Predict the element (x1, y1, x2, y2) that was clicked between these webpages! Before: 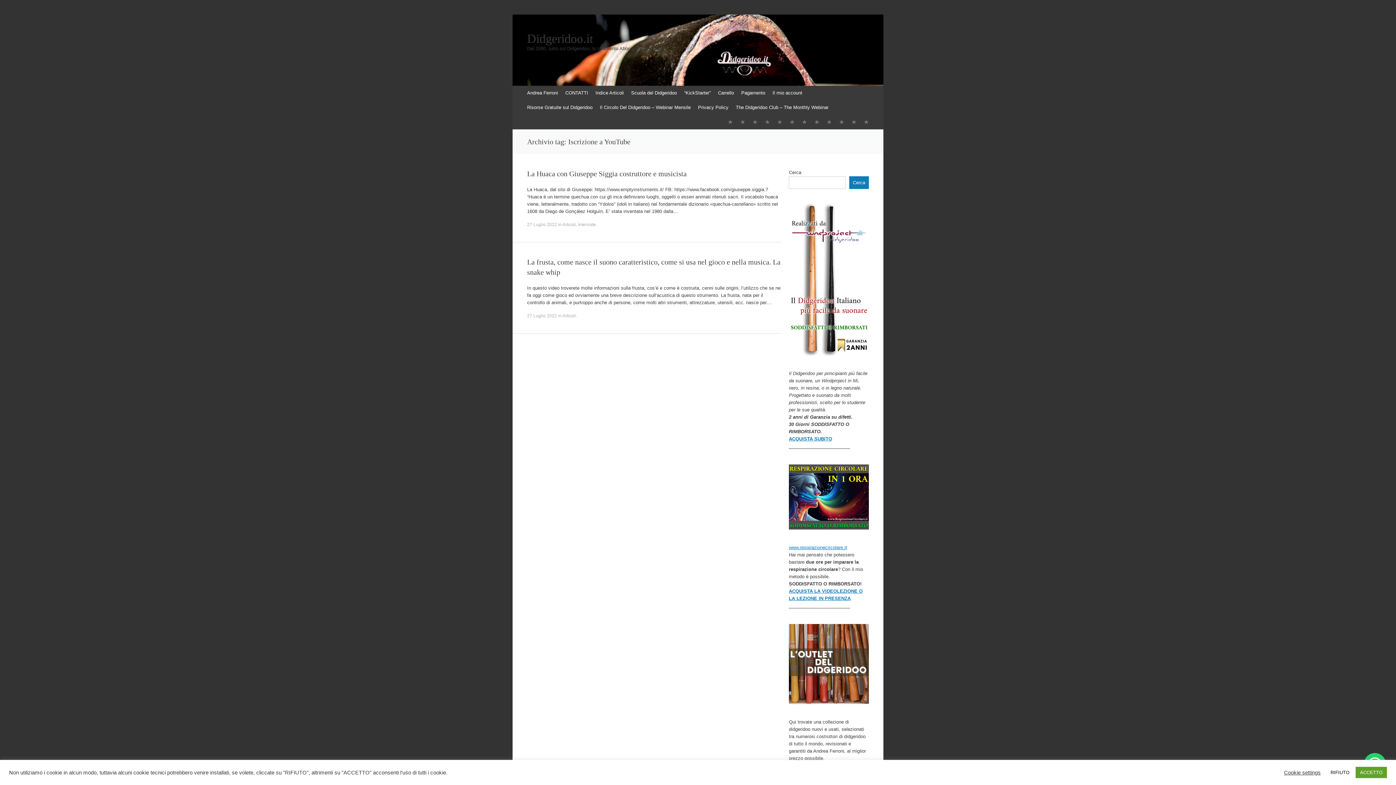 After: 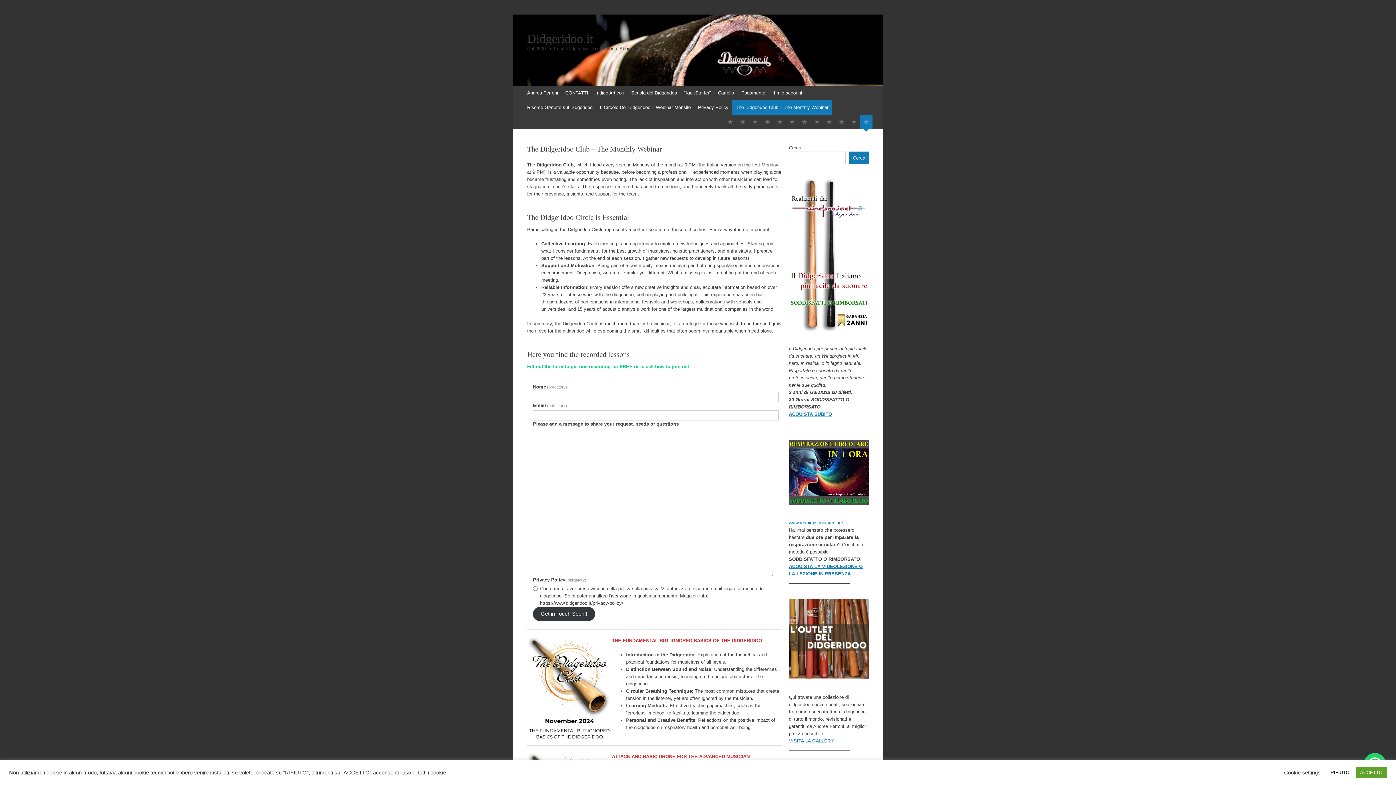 Action: label: The Didgeridoo Club – The Monthly Webinar bbox: (732, 100, 832, 114)